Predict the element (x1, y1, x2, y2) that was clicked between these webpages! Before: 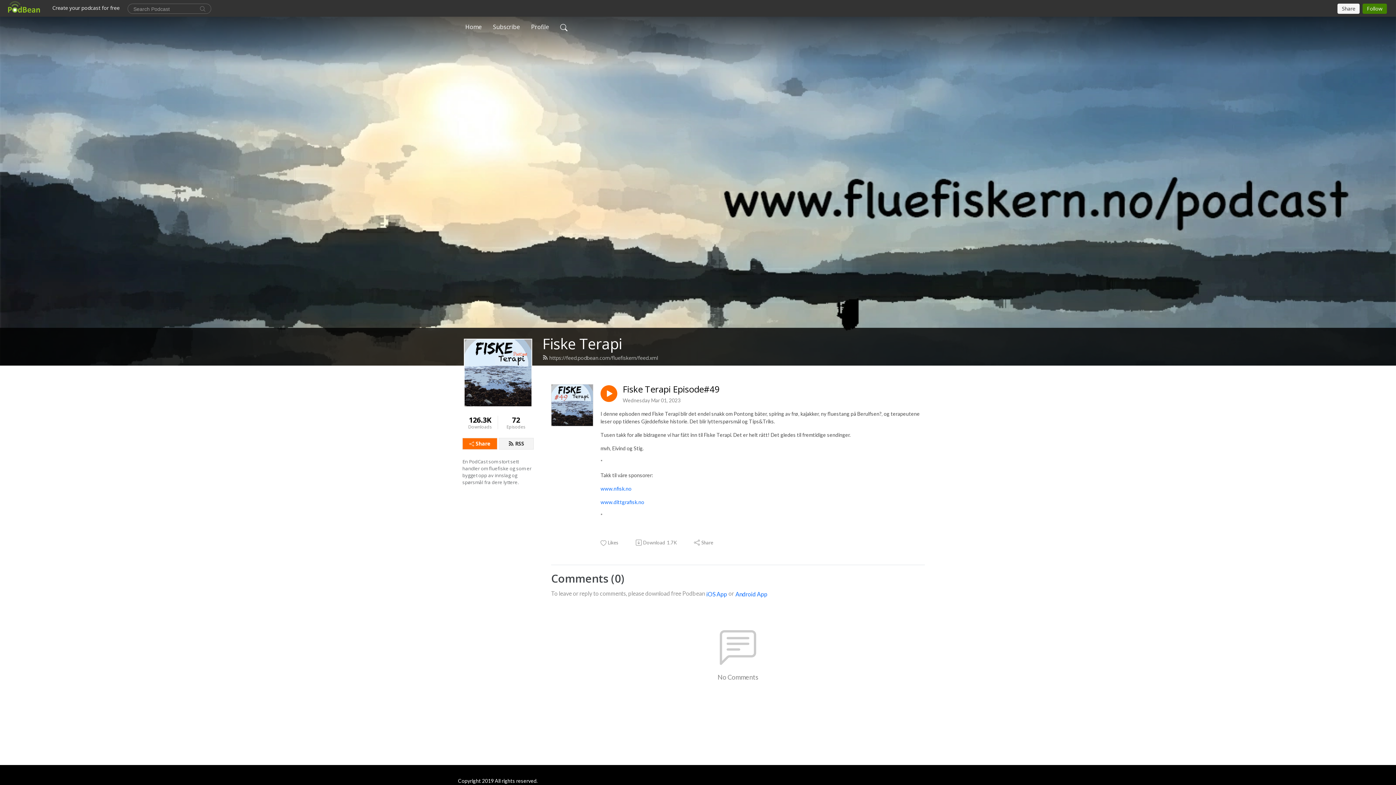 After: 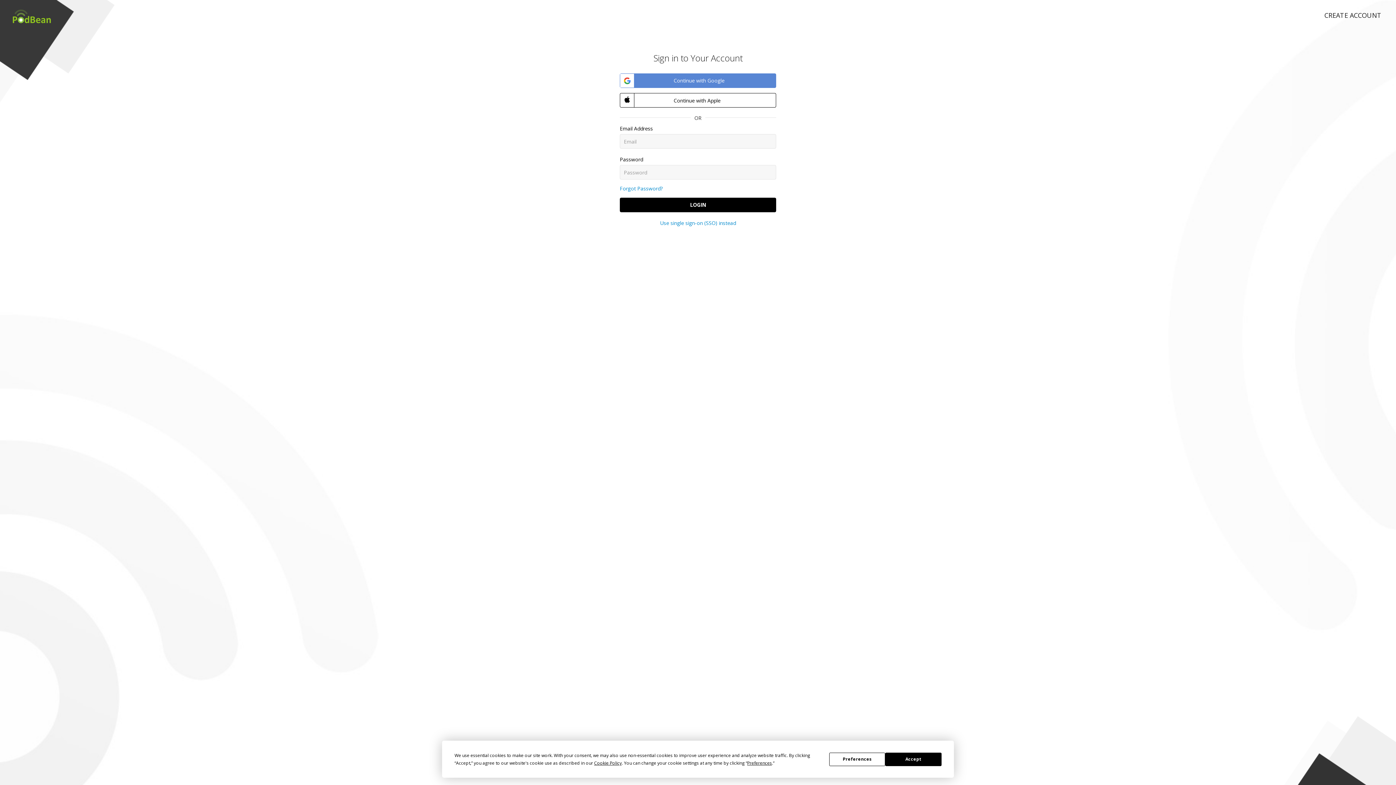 Action: label: Likes bbox: (600, 539, 619, 546)